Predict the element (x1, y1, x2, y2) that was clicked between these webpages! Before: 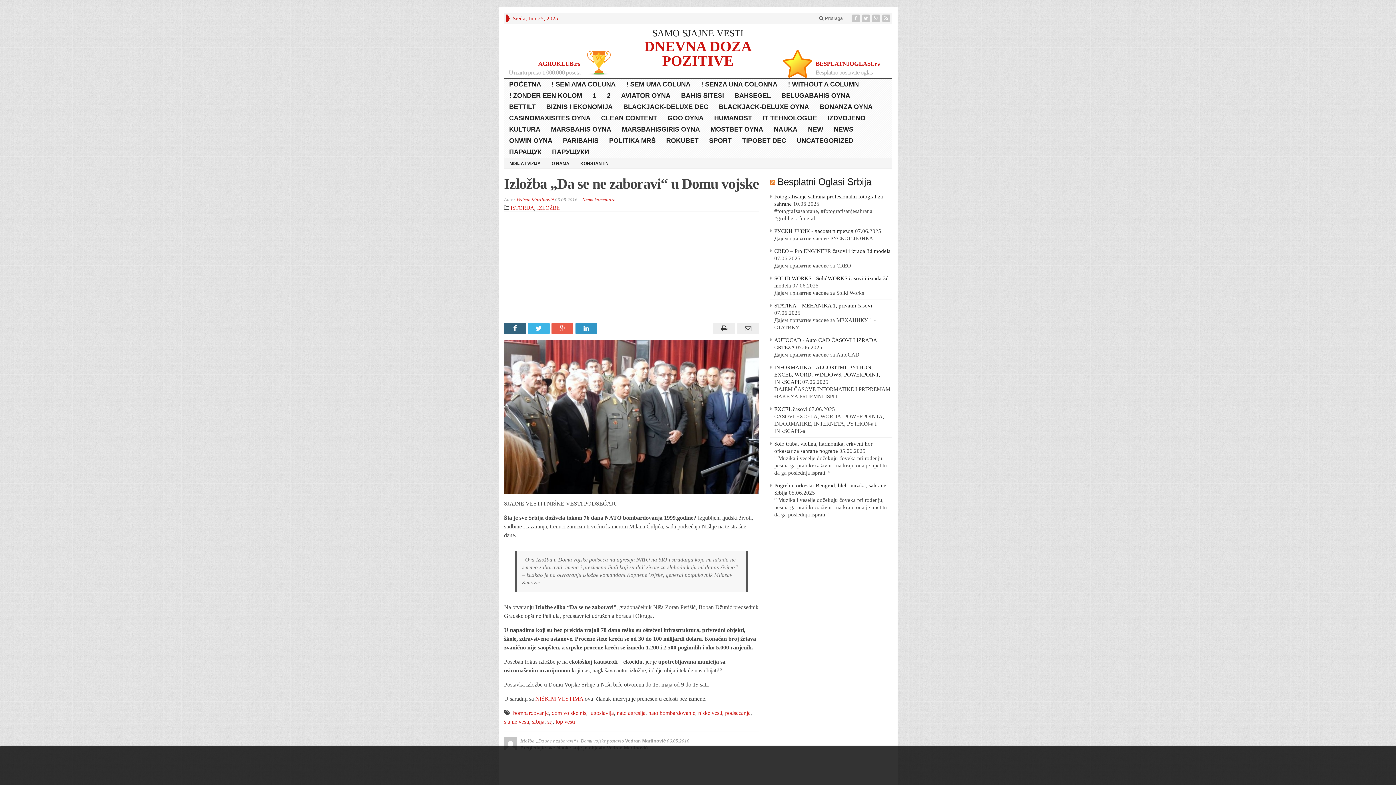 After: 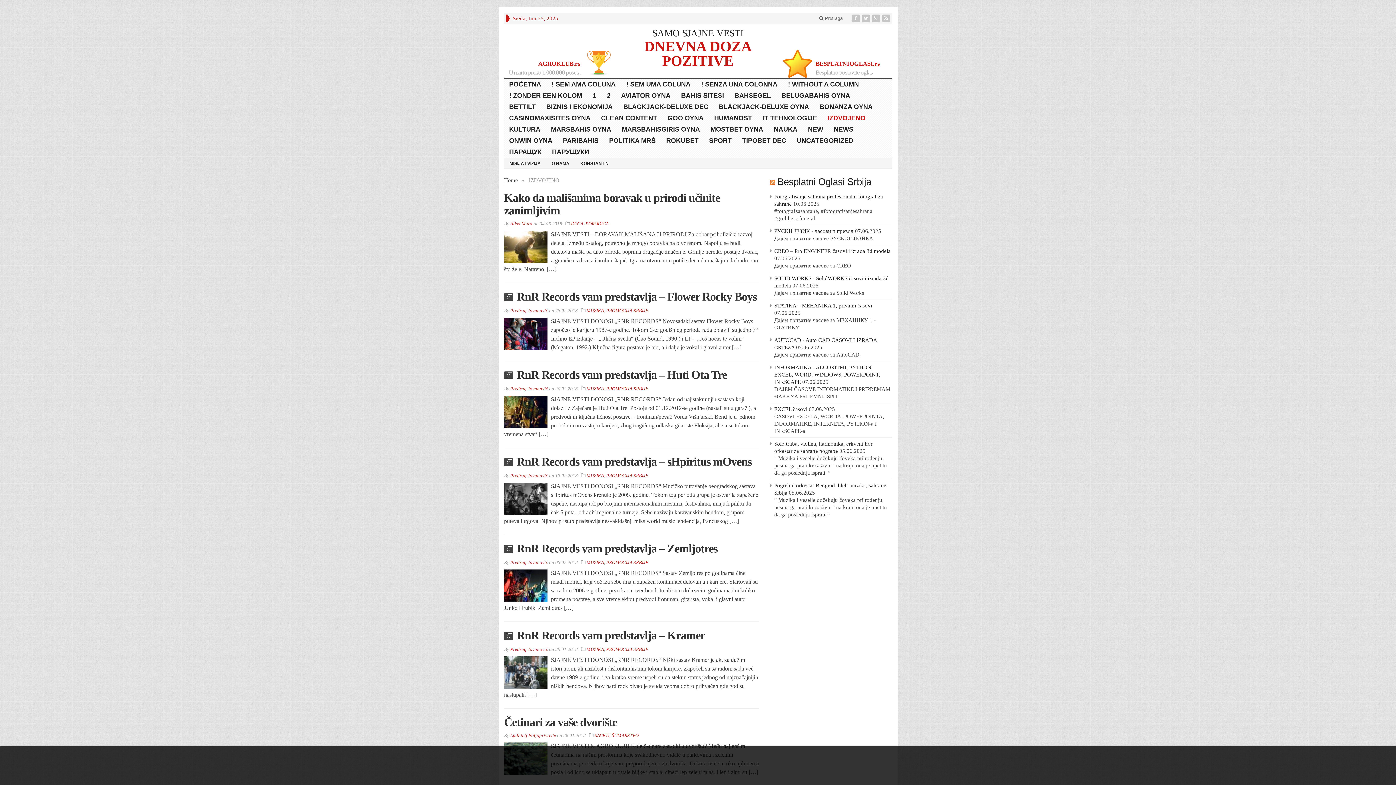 Action: label: IZDVOJENO bbox: (822, 112, 871, 123)